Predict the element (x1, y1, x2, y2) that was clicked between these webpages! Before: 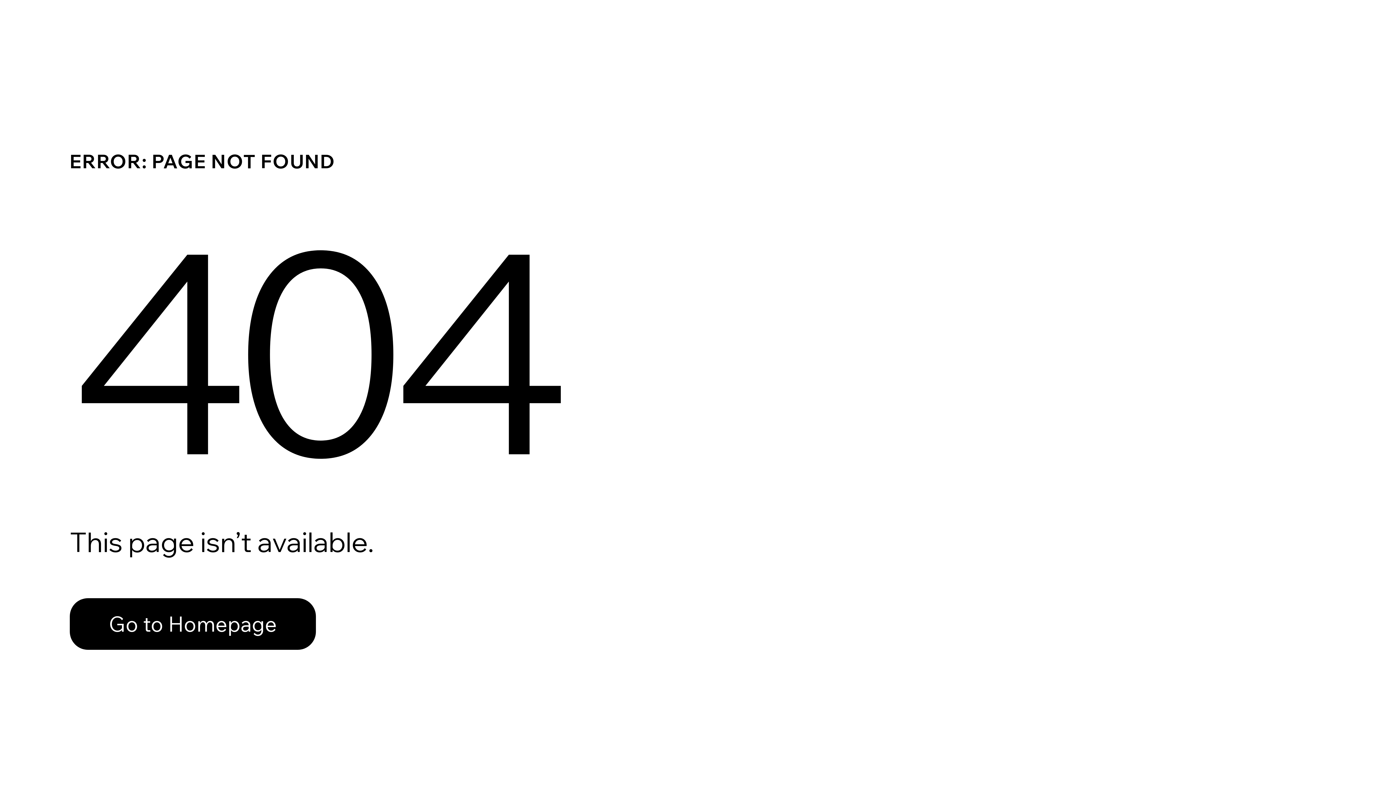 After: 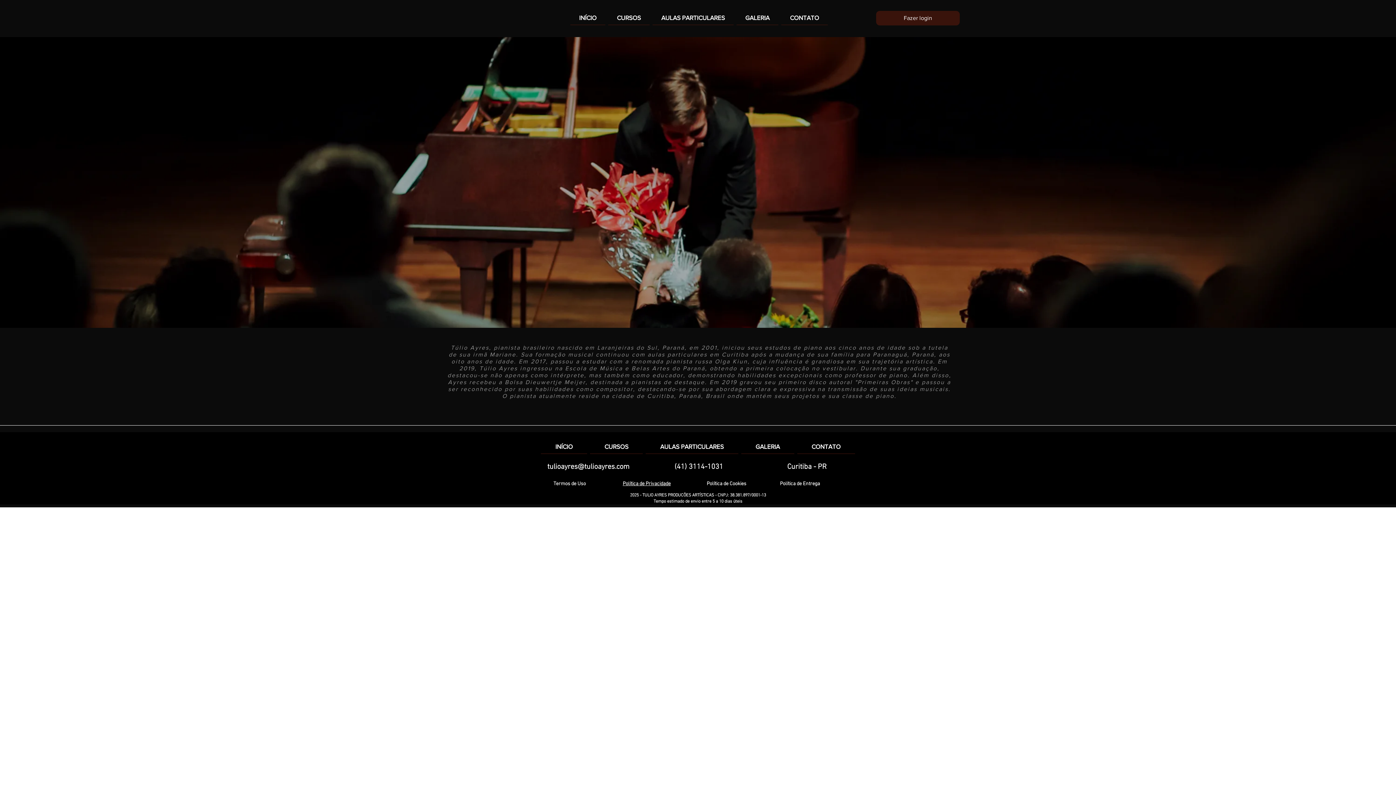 Action: bbox: (69, 582, 768, 659) label: Go to Homepage